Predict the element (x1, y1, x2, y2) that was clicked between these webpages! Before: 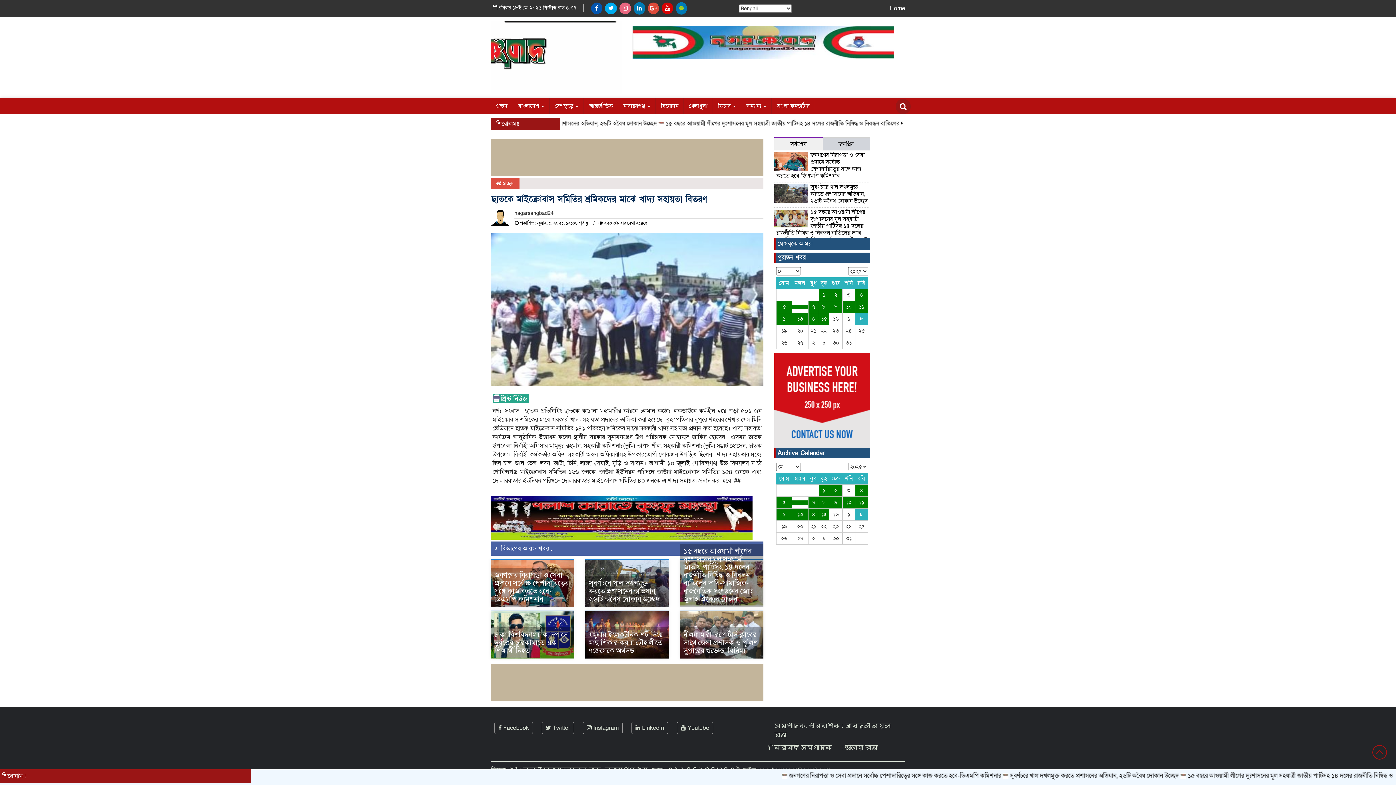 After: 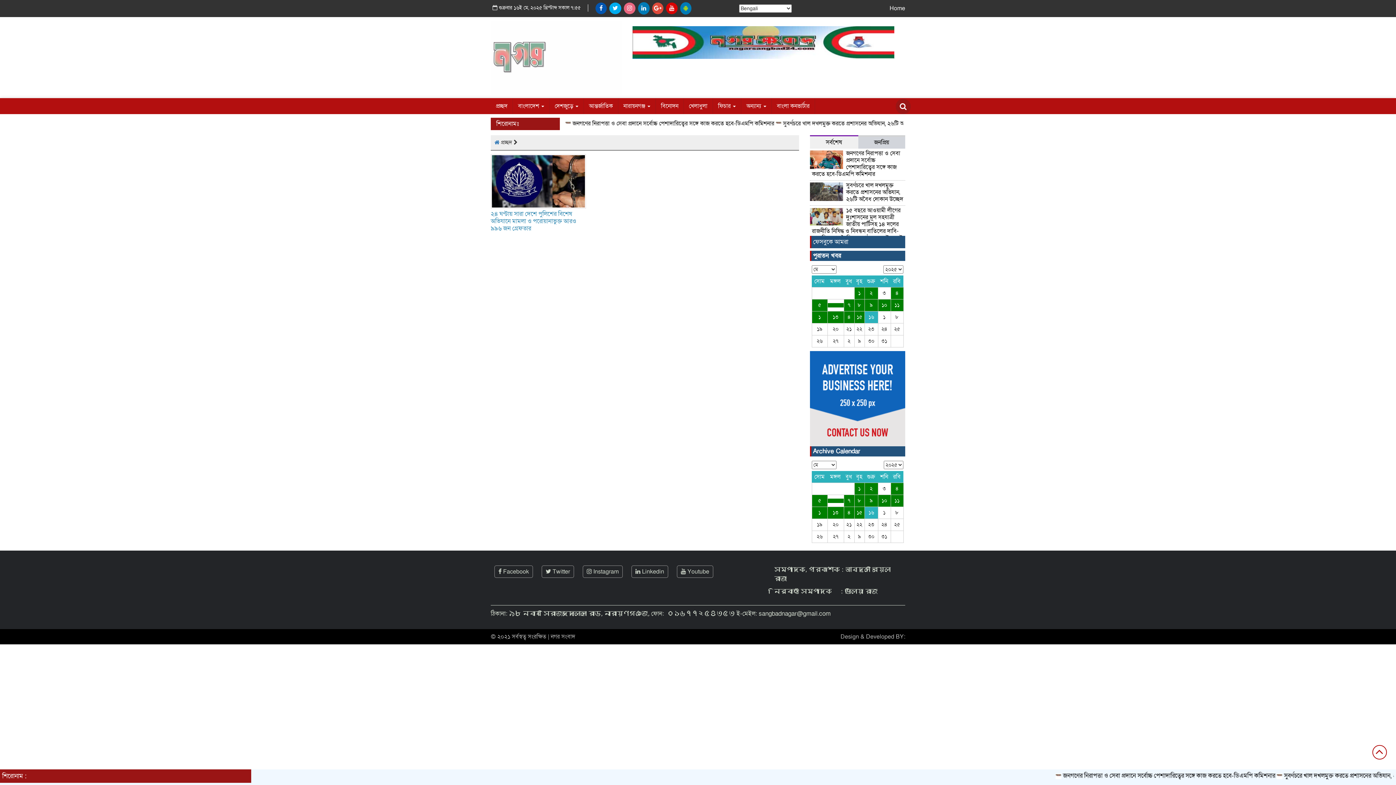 Action: bbox: (776, 313, 792, 324) label: ১